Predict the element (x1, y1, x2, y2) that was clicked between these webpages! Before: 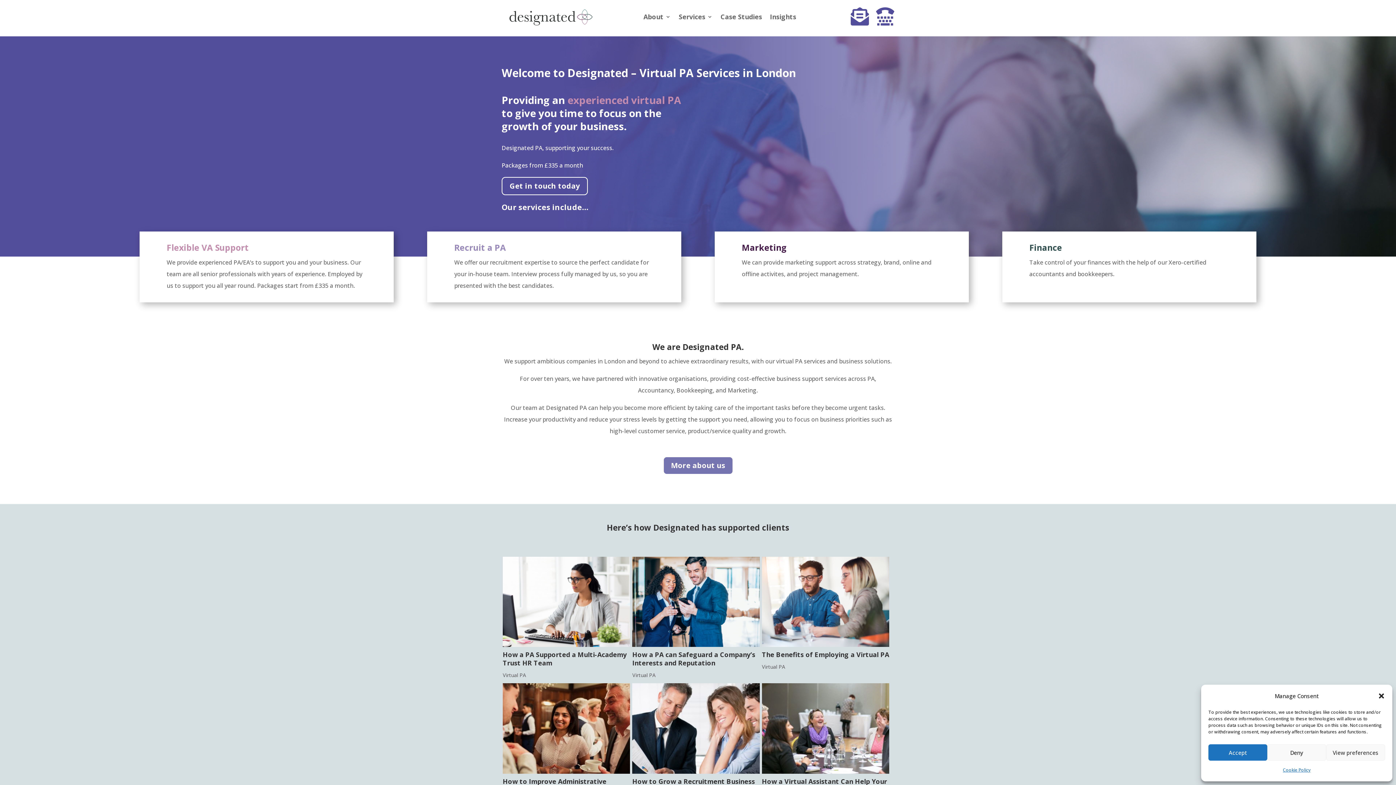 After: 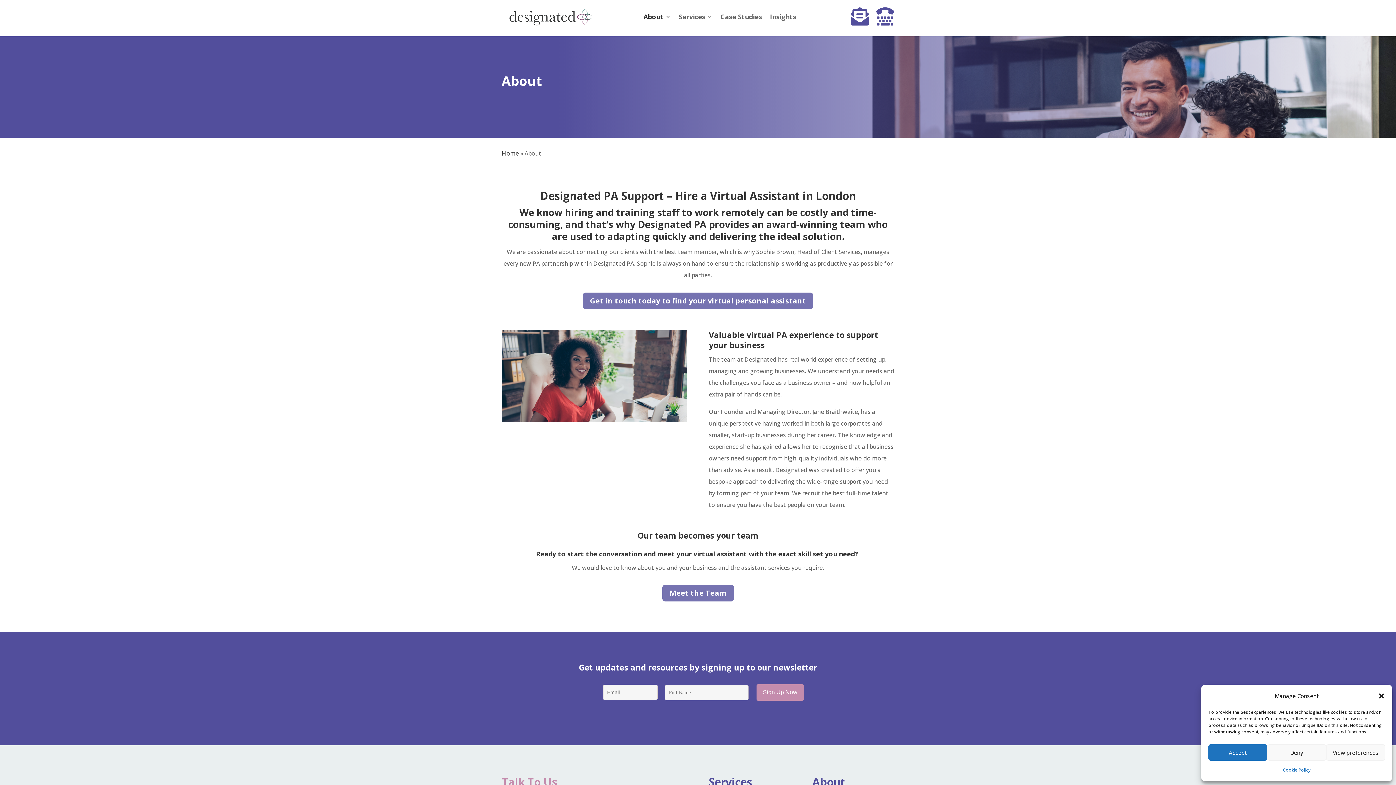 Action: bbox: (643, 0, 670, 33) label: About